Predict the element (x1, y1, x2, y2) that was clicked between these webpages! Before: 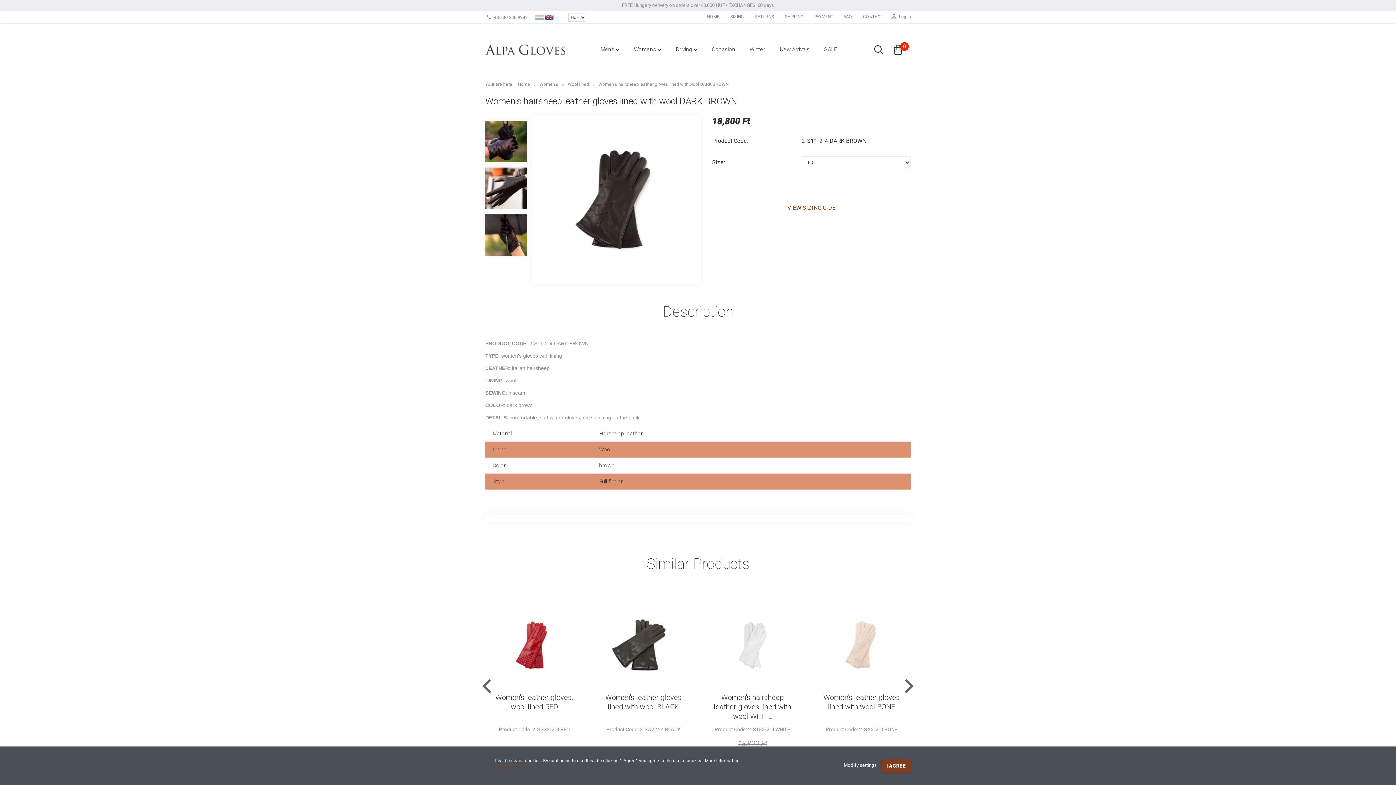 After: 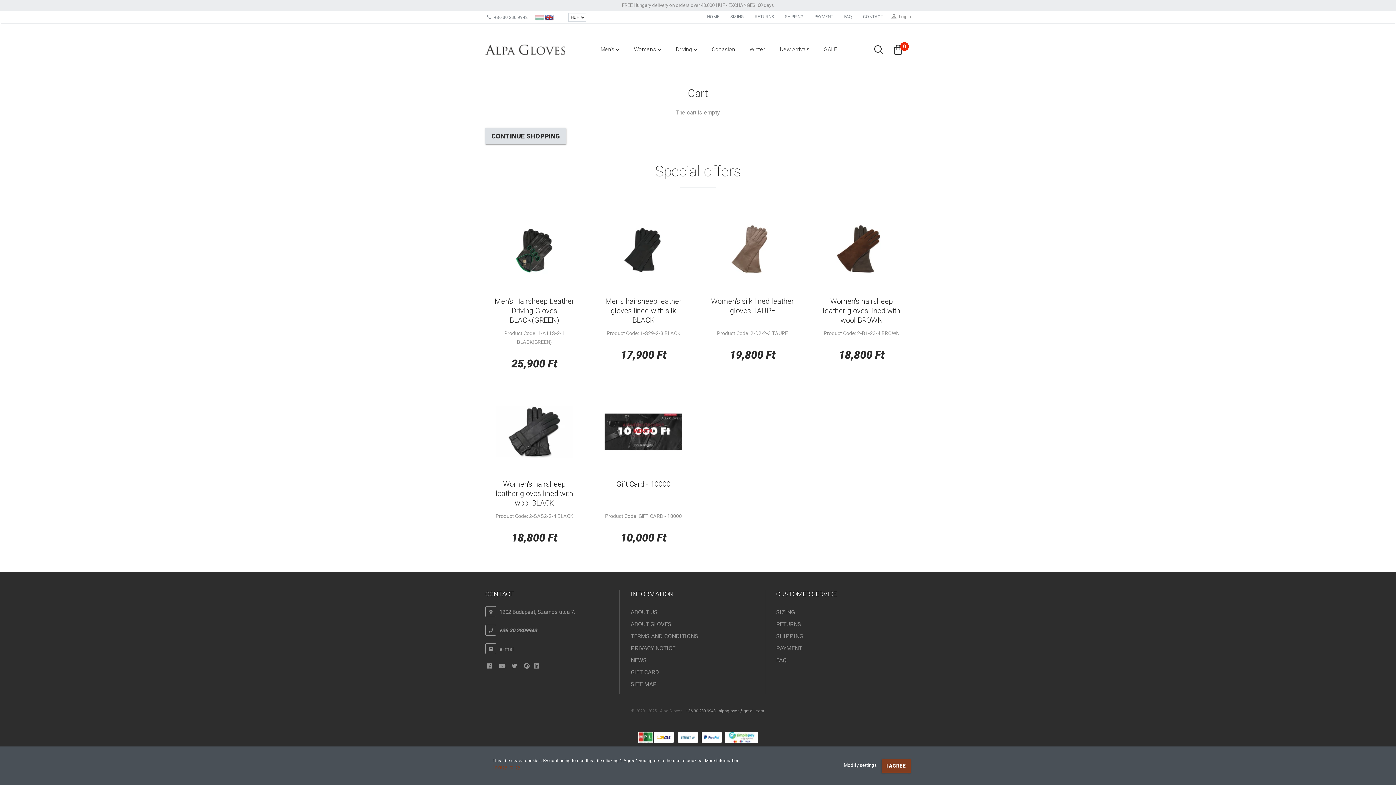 Action: label: 0 bbox: (889, 43, 907, 56)